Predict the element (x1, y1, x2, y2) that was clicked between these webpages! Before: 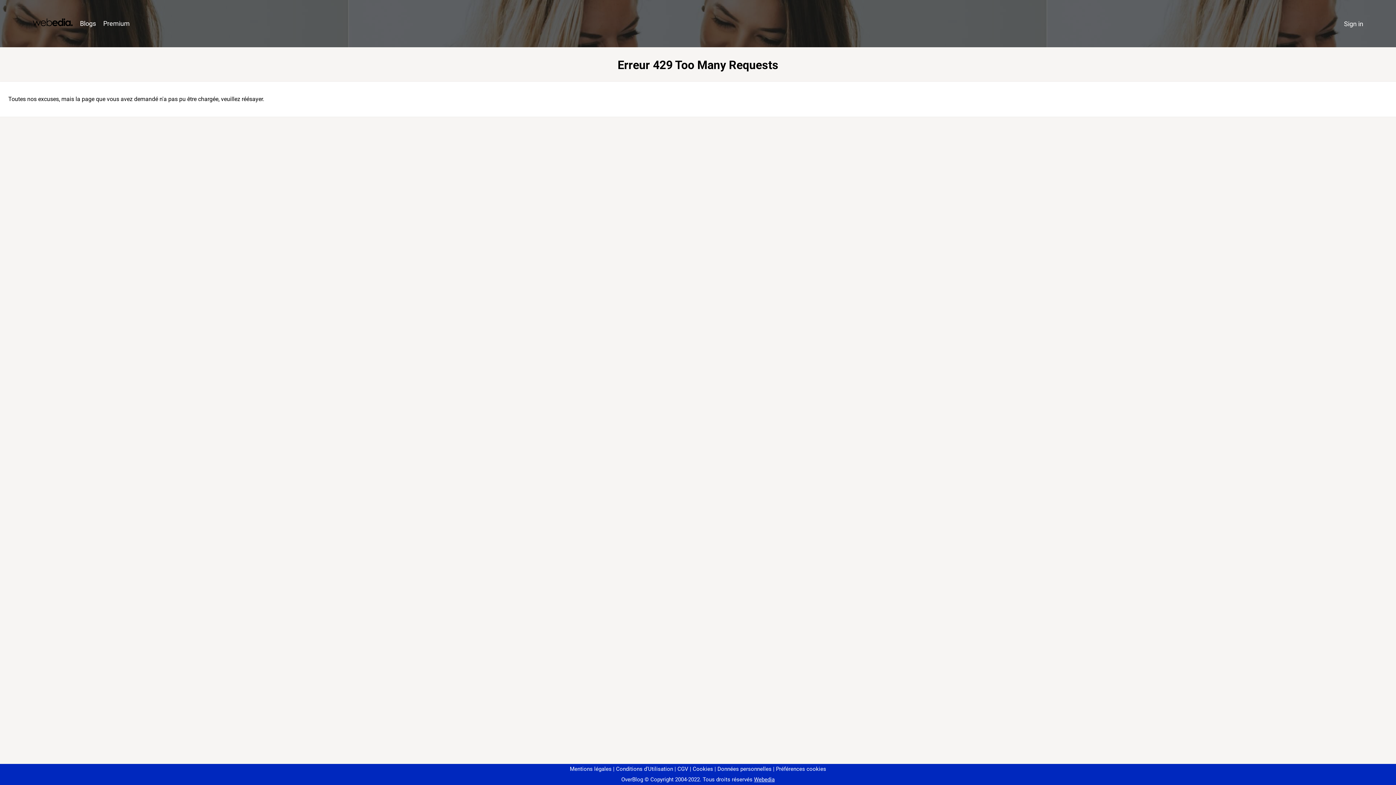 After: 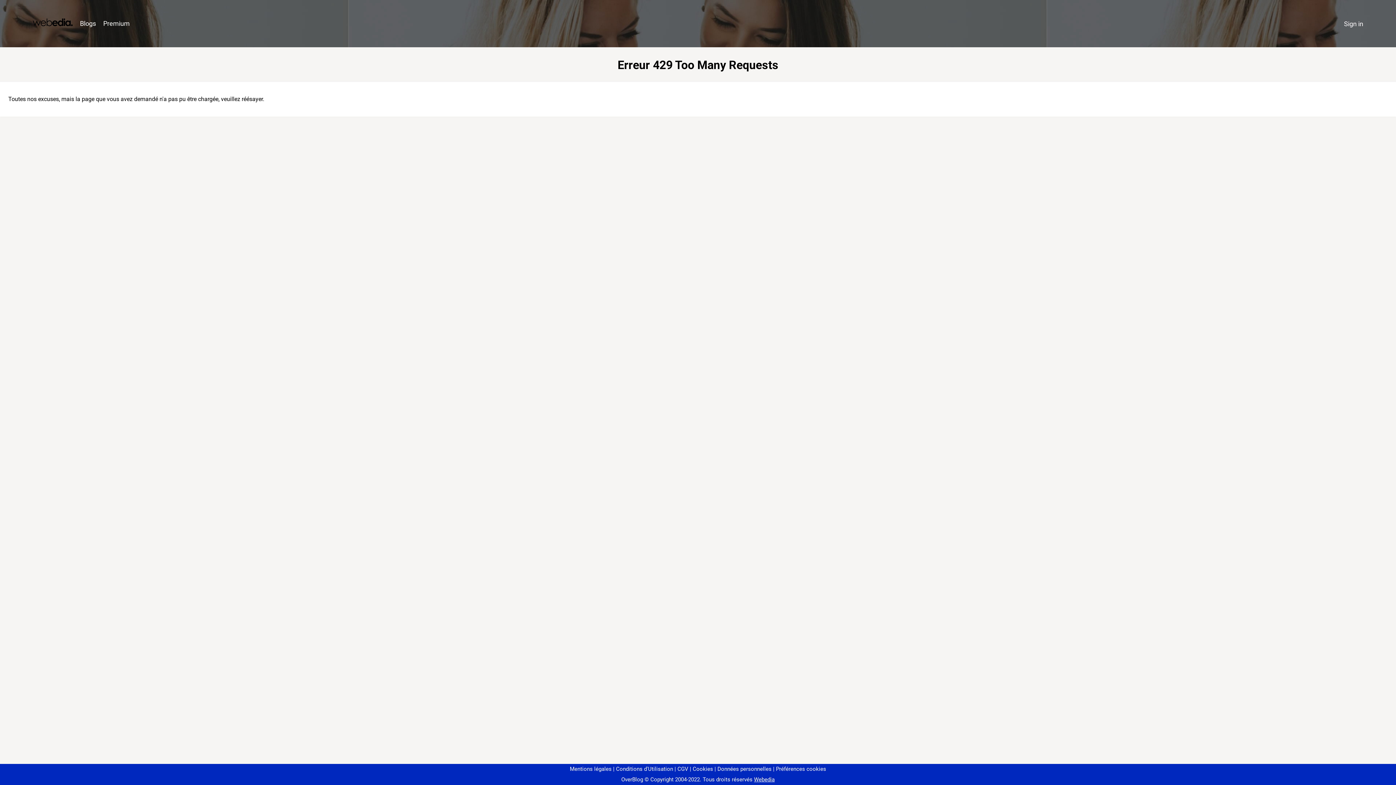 Action: bbox: (773, 766, 826, 772) label: Préférences cookies